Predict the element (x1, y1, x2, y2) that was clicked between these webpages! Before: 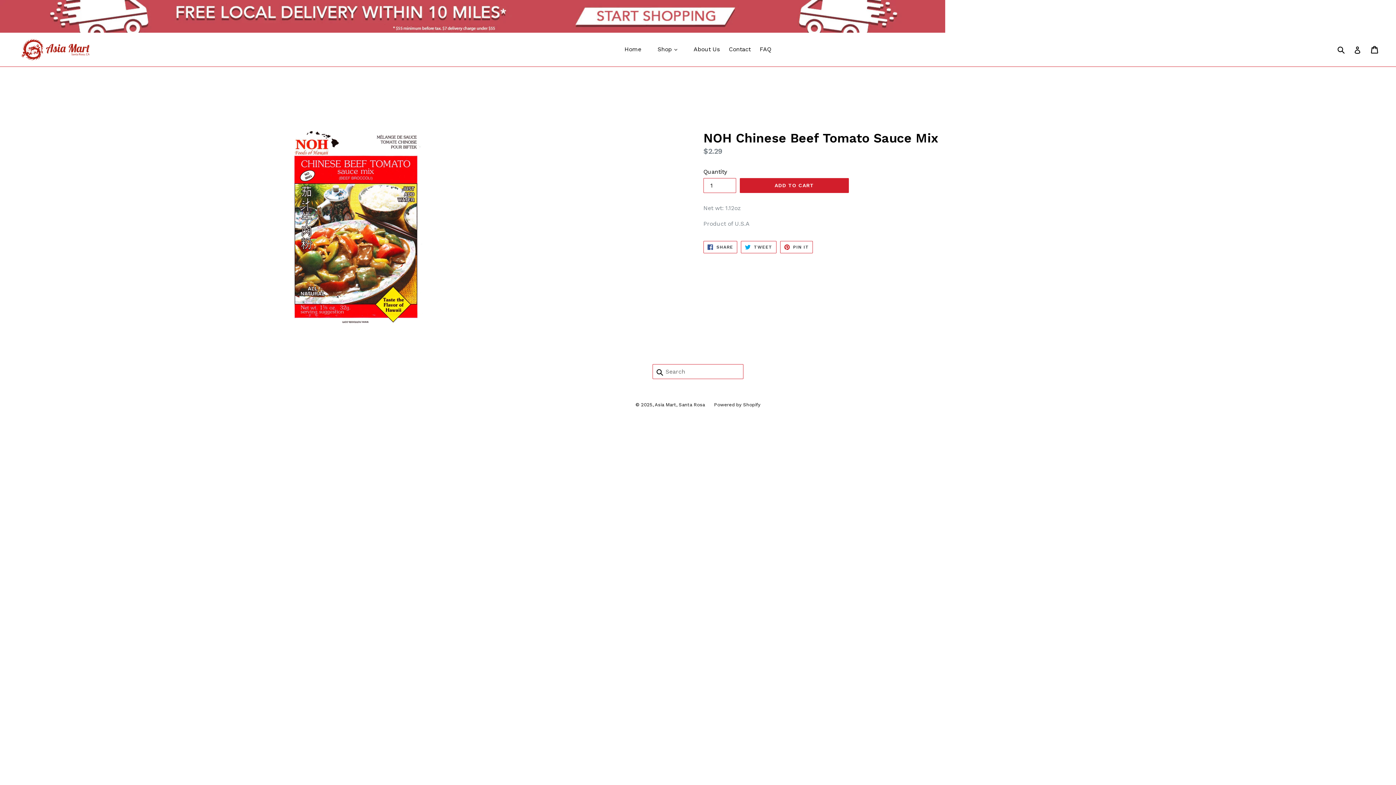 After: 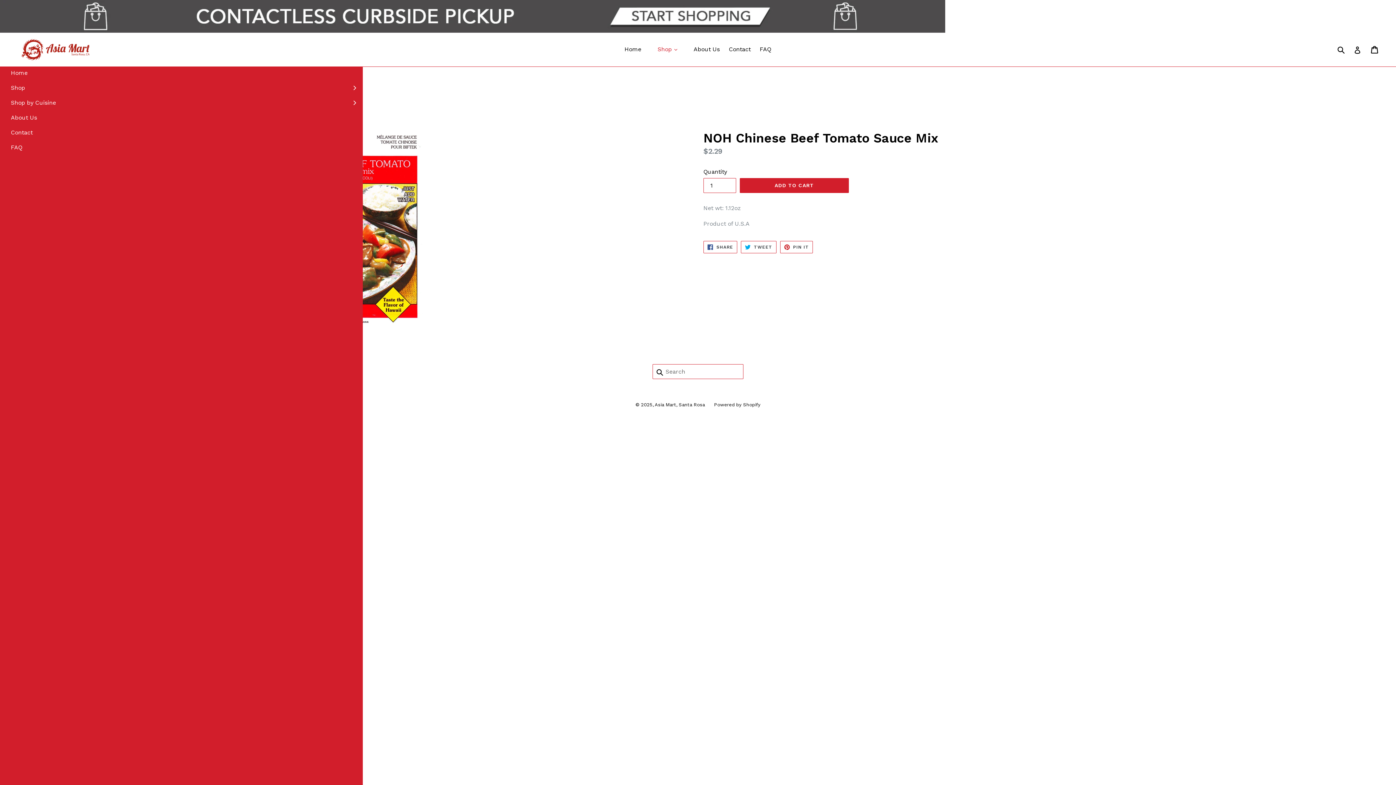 Action: bbox: (646, 42, 688, 56) label: Shop 